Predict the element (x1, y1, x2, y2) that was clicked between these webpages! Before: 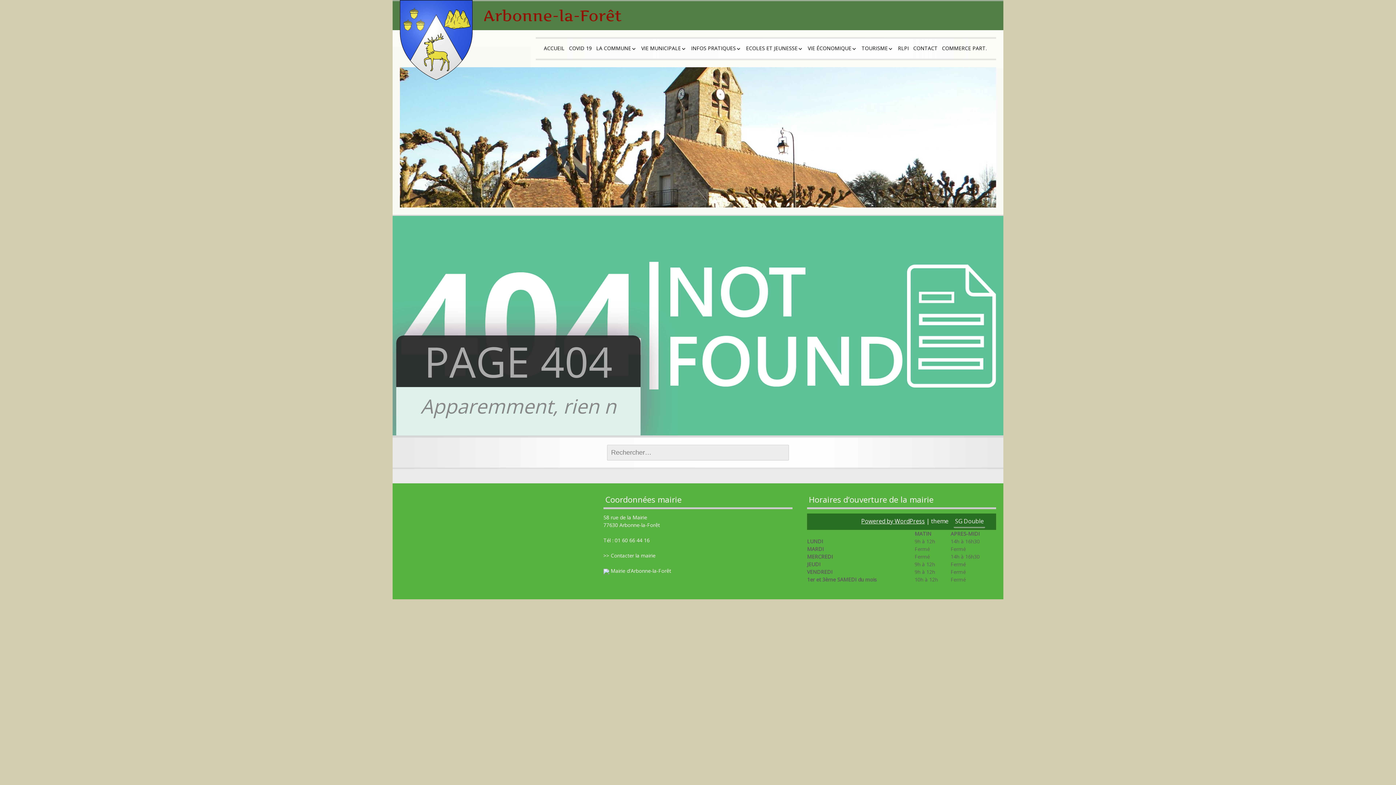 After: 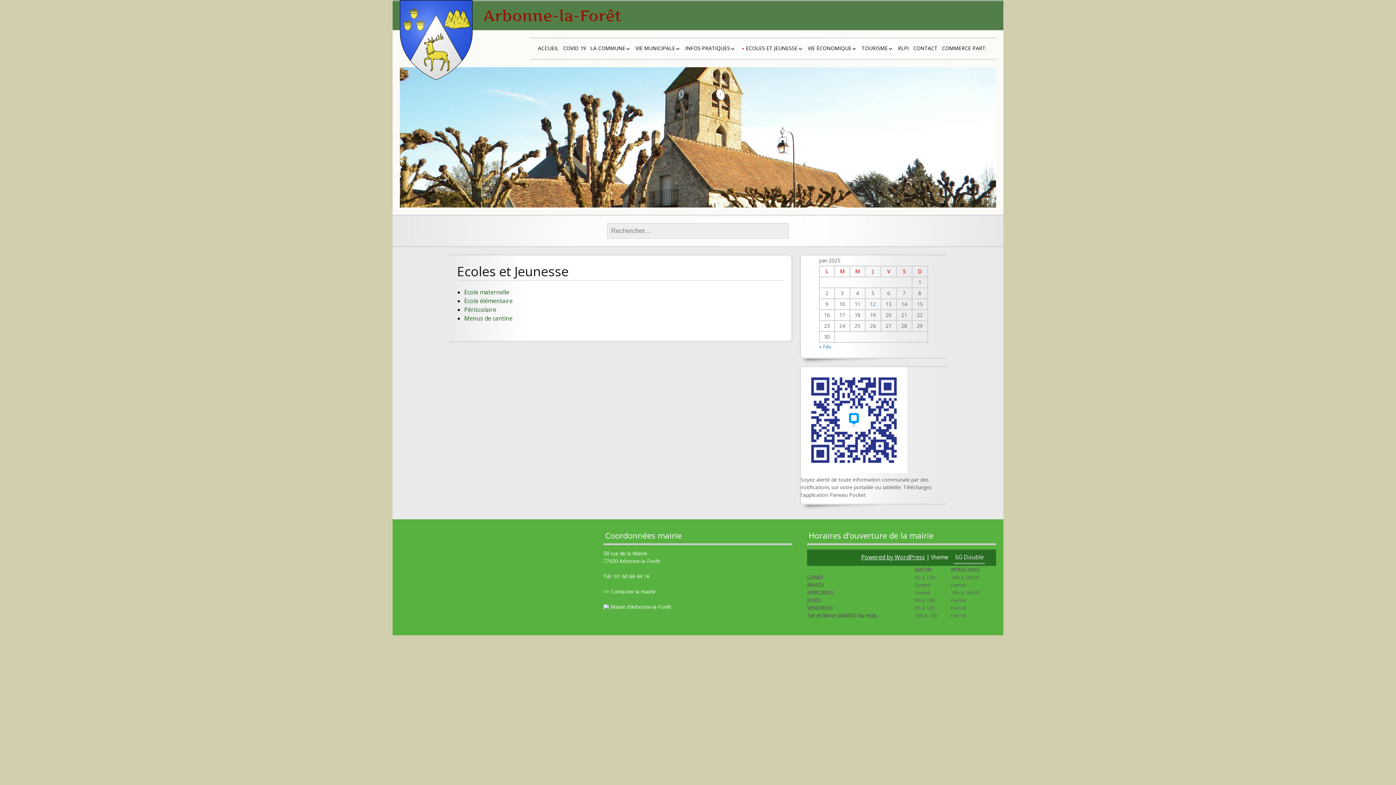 Action: bbox: (745, 42, 804, 55) label: ECOLES ET JEUNESSE